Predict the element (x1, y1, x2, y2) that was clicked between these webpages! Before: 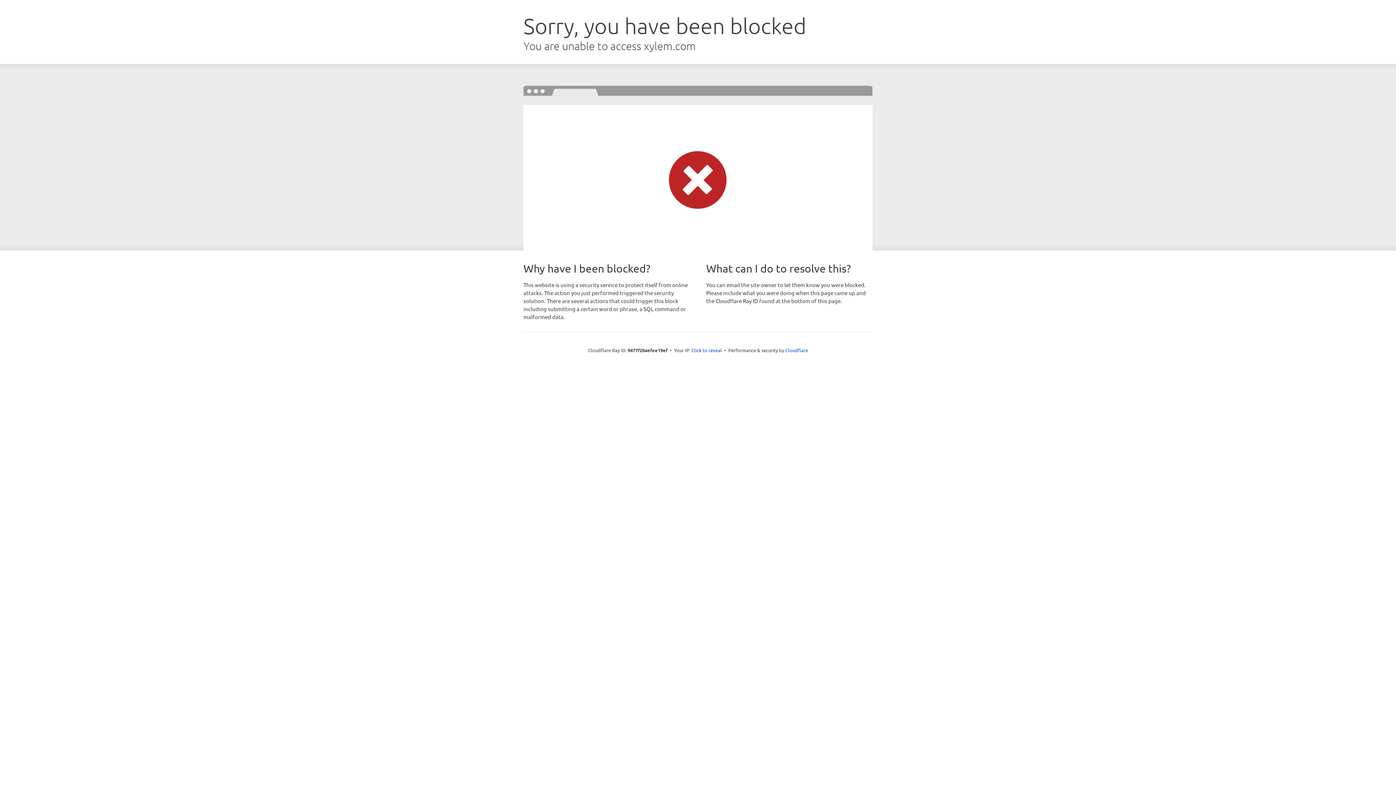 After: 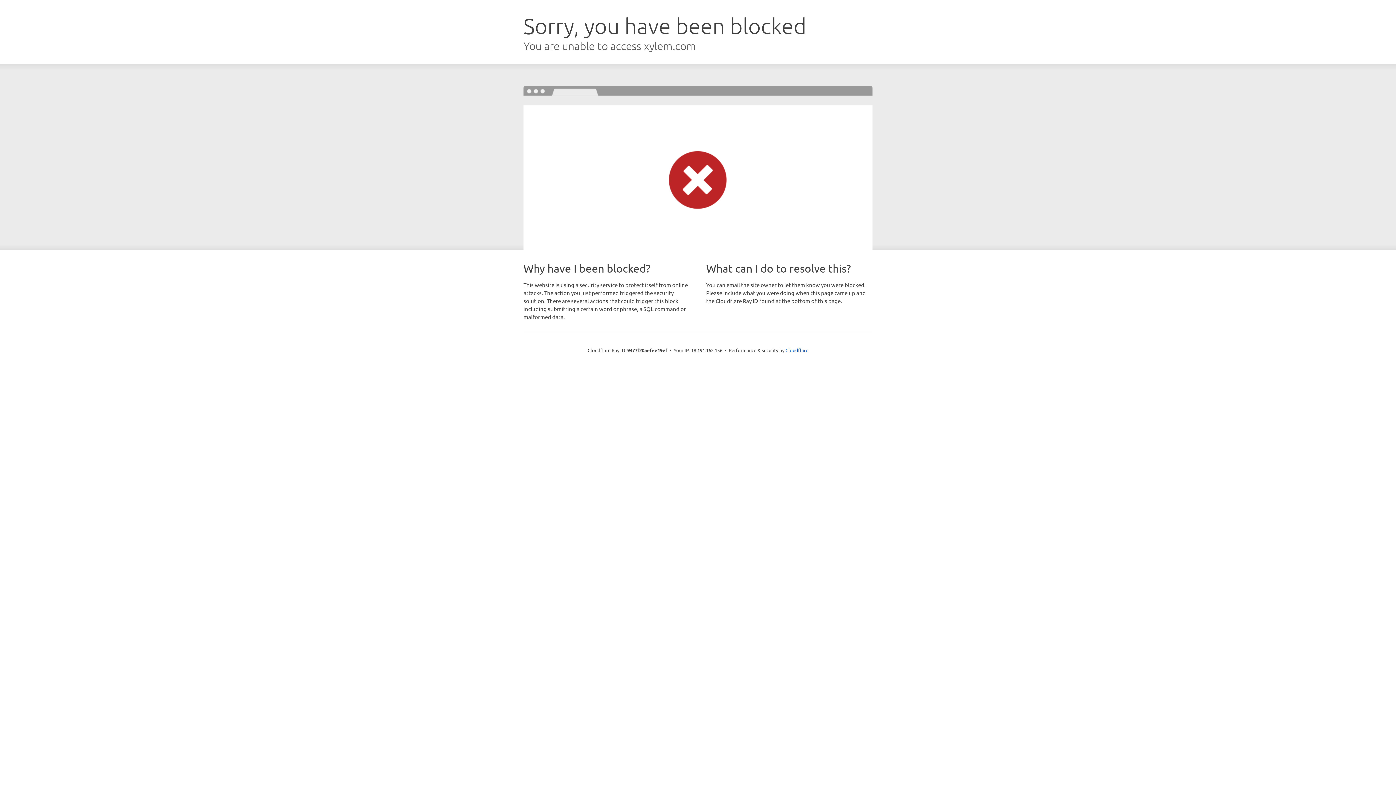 Action: label: Click to reveal bbox: (691, 346, 722, 353)